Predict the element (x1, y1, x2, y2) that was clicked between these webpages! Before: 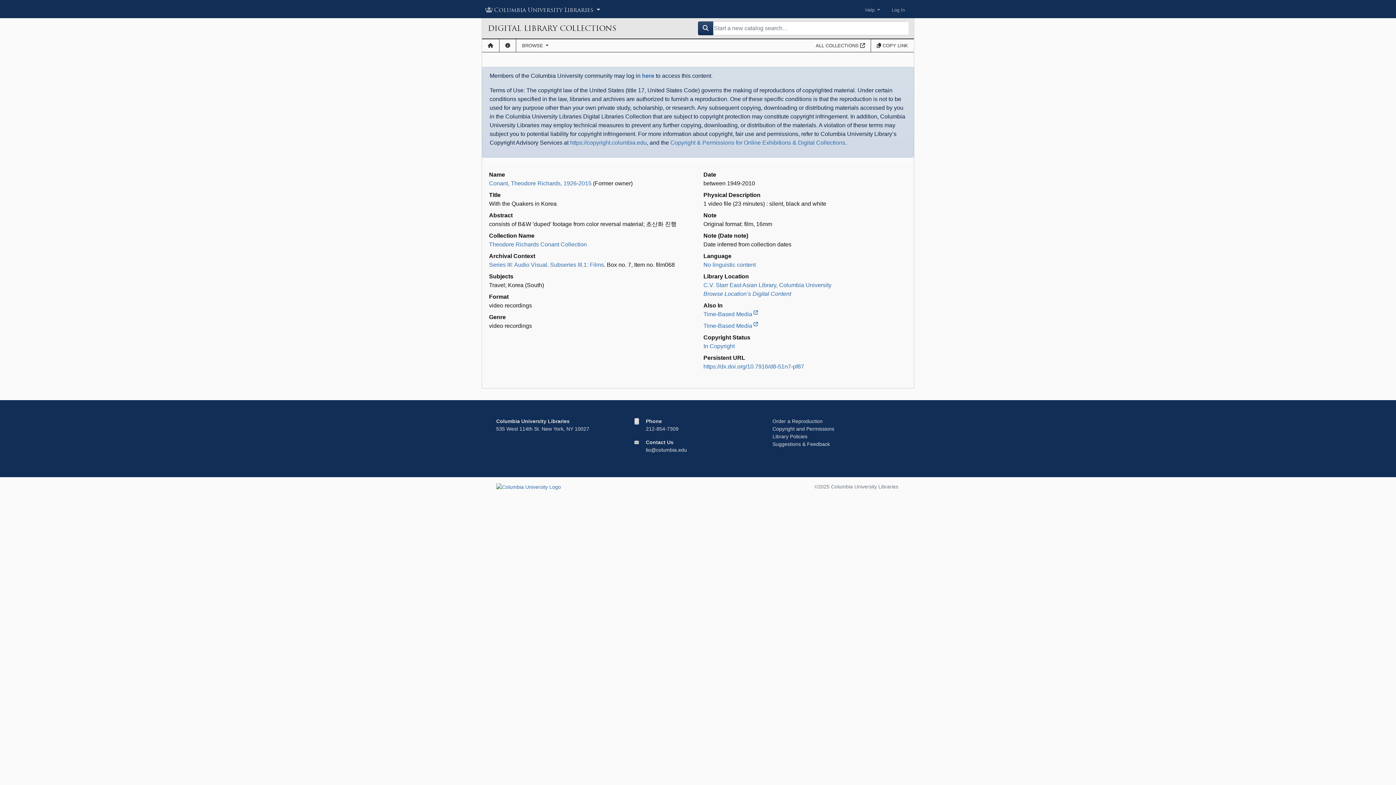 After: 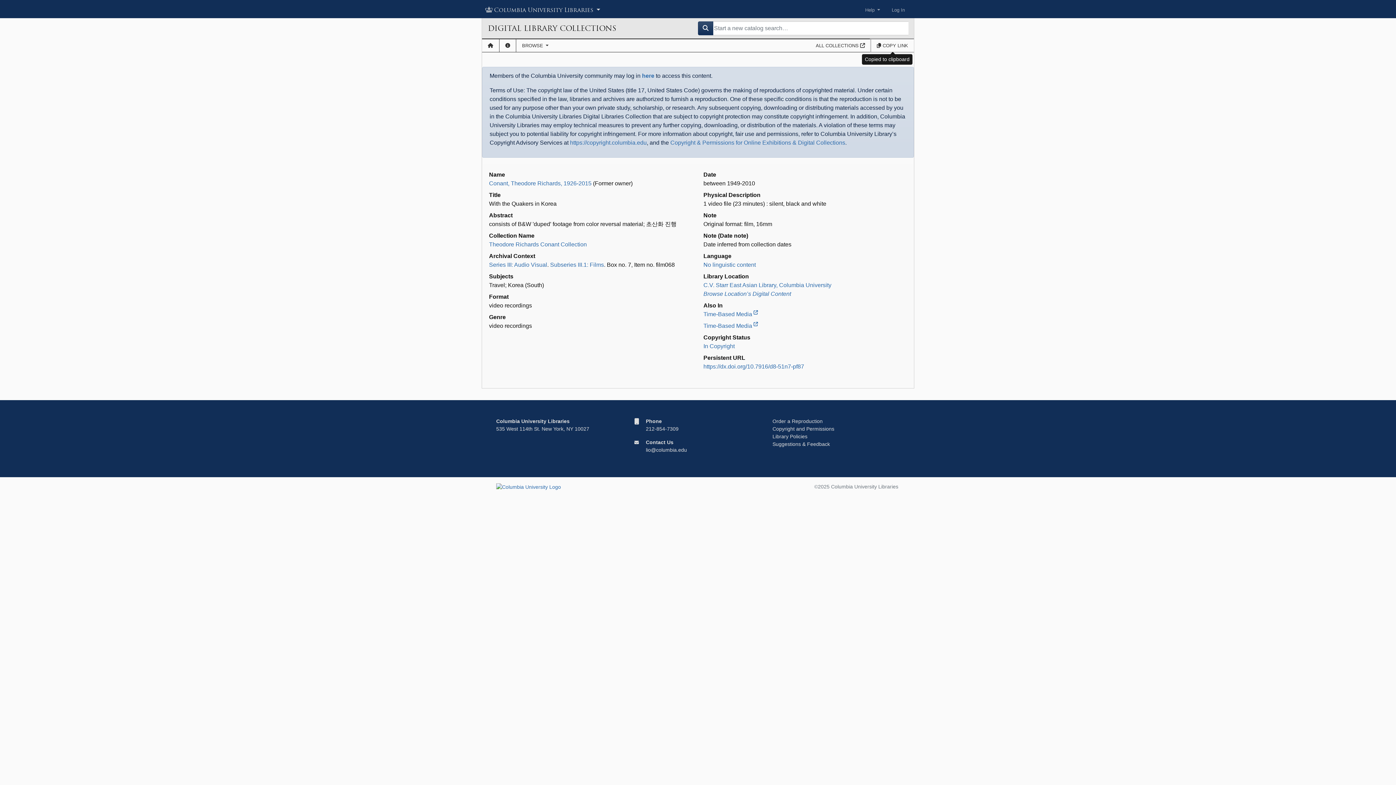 Action: label:  COPY LINK bbox: (871, 39, 914, 52)